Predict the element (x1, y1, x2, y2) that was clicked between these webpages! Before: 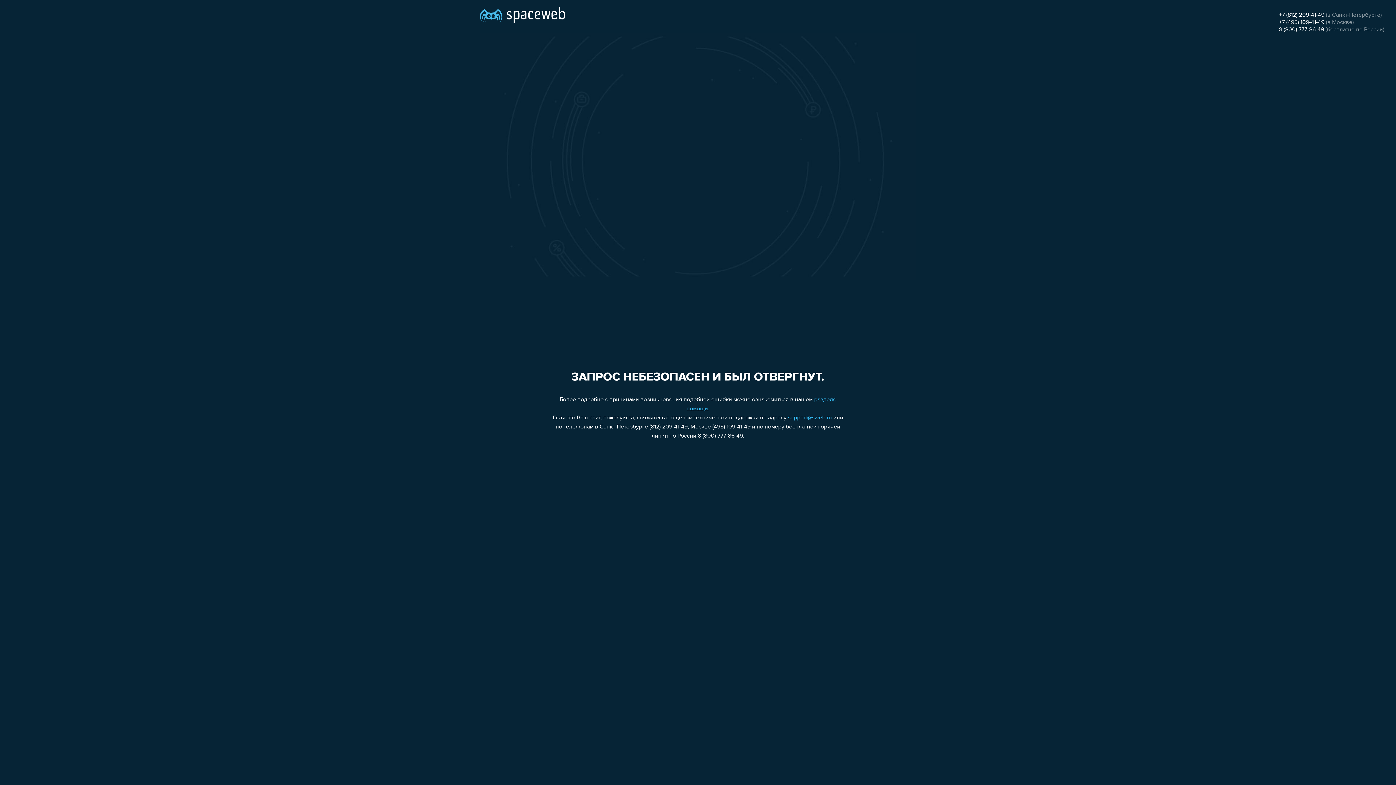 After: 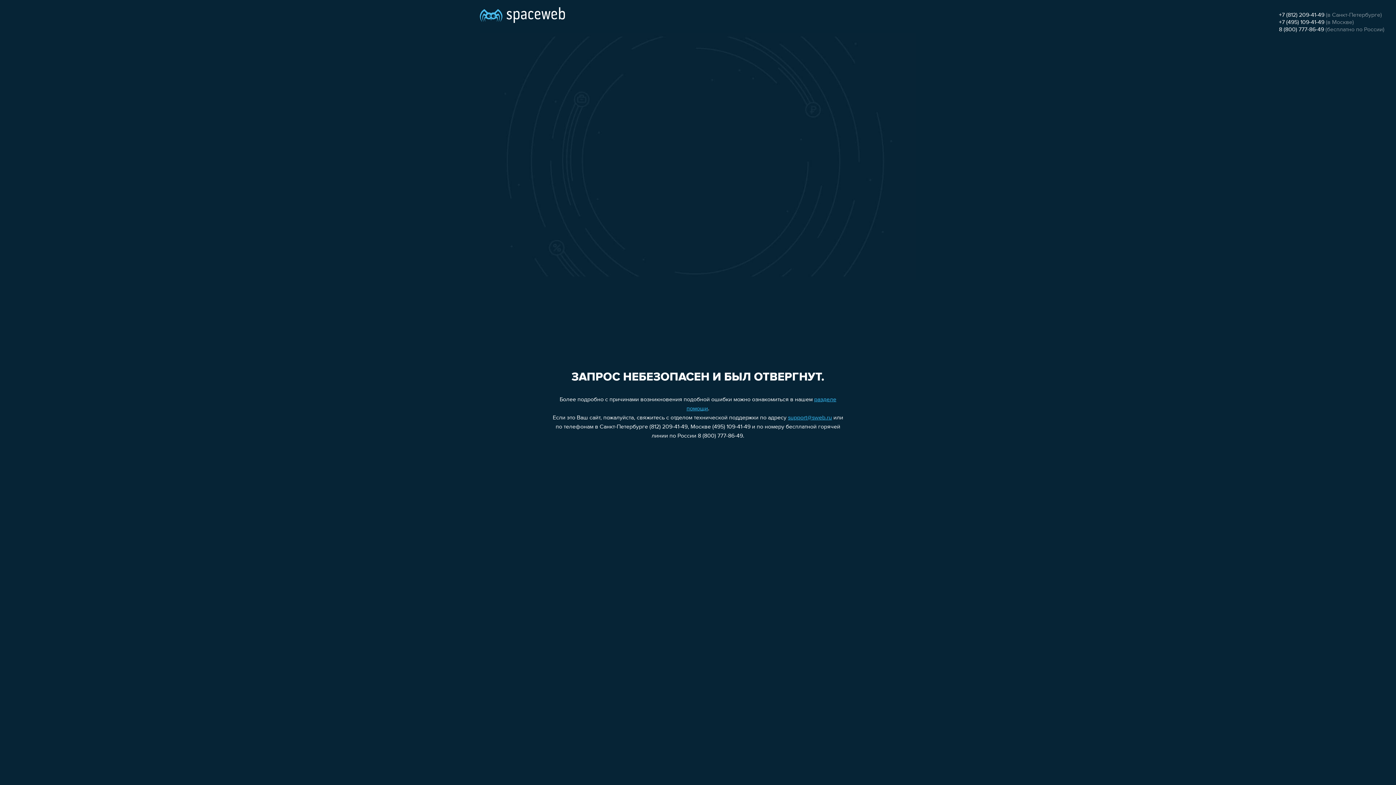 Action: label: 8 (800) 777-86-49 bbox: (1279, 26, 1324, 32)